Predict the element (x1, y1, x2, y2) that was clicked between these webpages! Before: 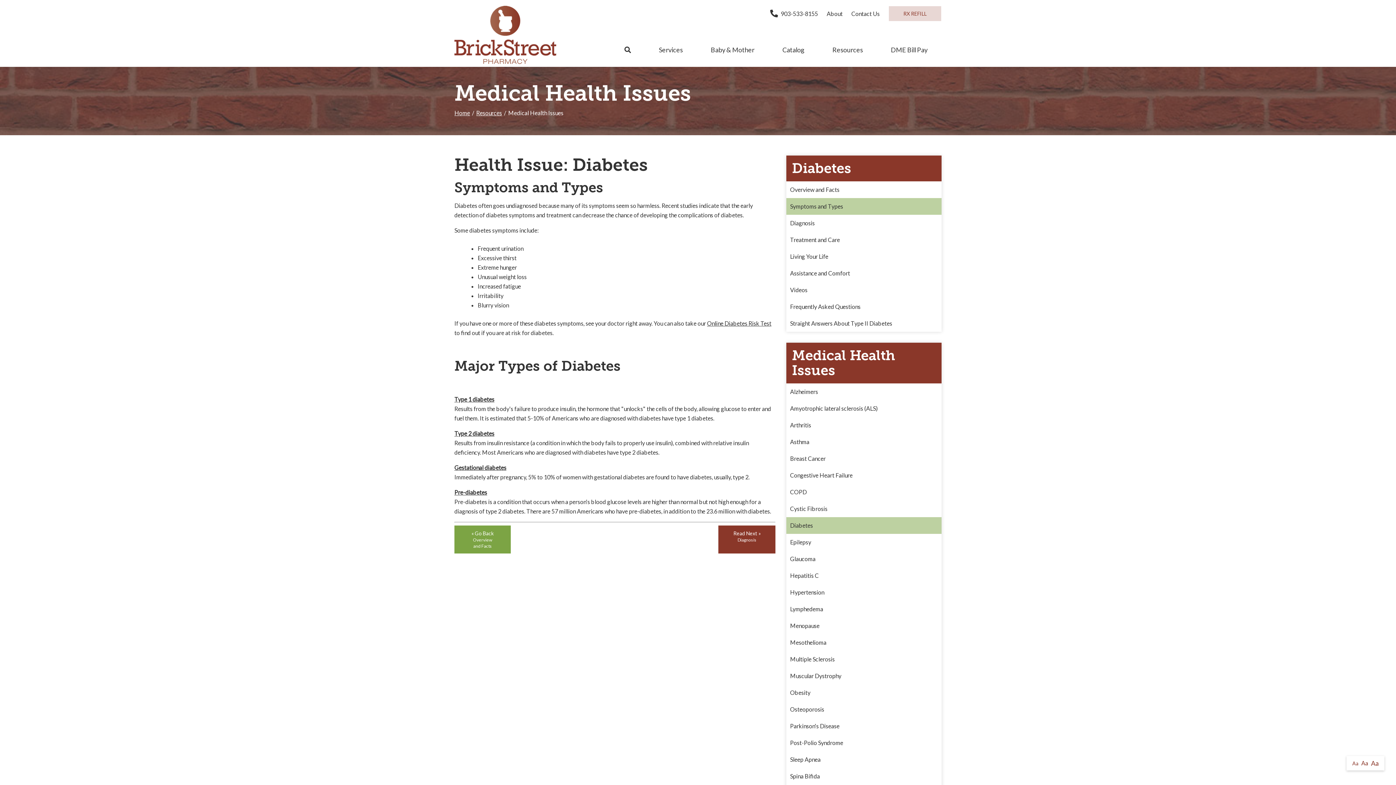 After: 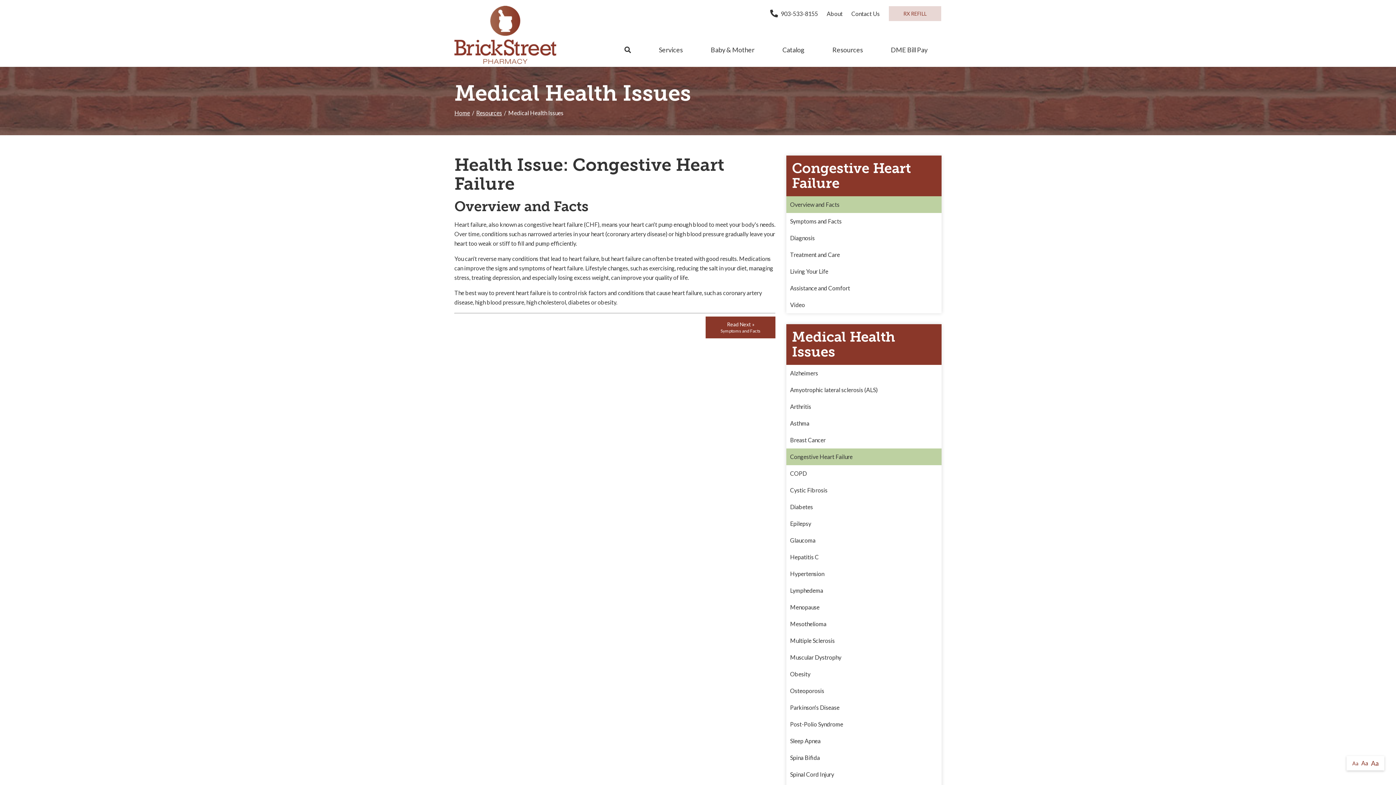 Action: bbox: (786, 467, 941, 483) label: Congestive Heart Failure